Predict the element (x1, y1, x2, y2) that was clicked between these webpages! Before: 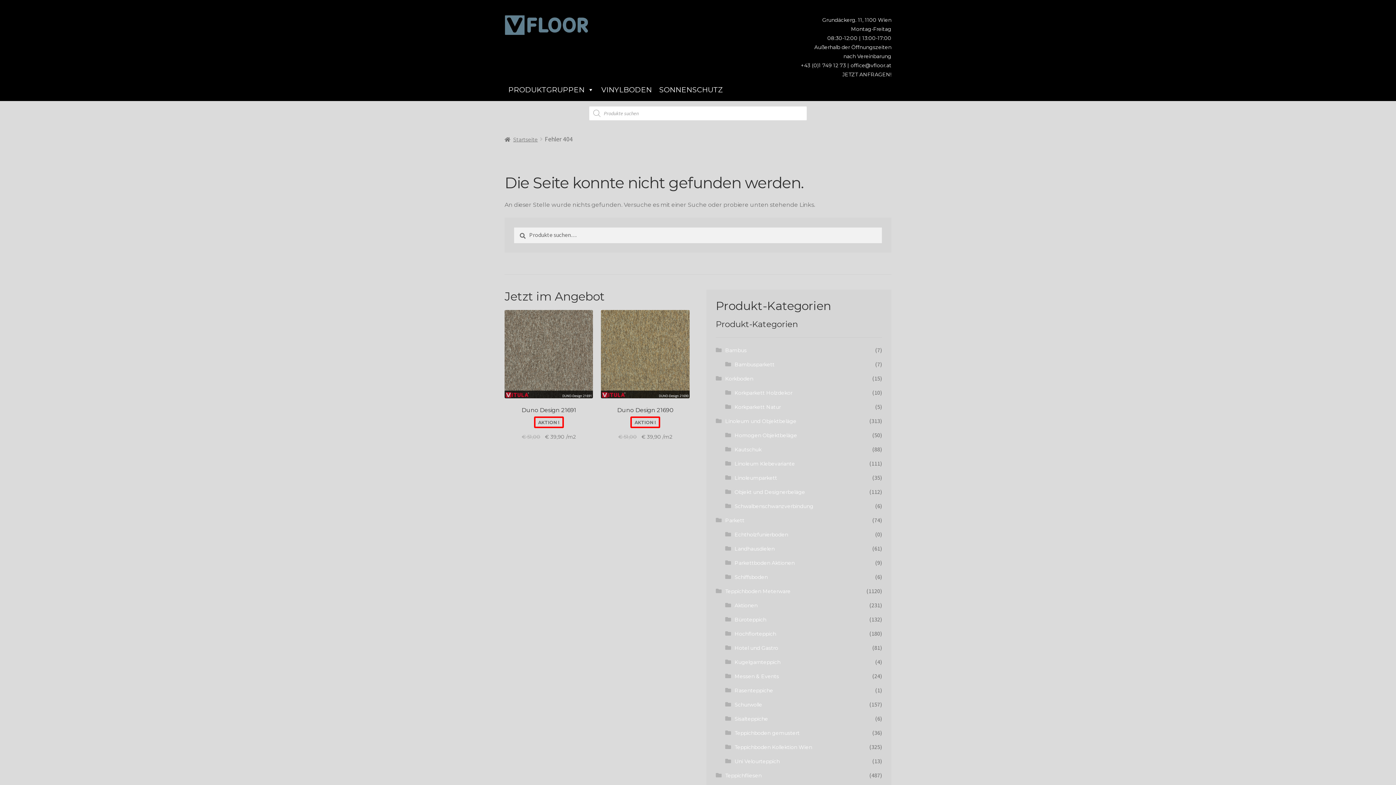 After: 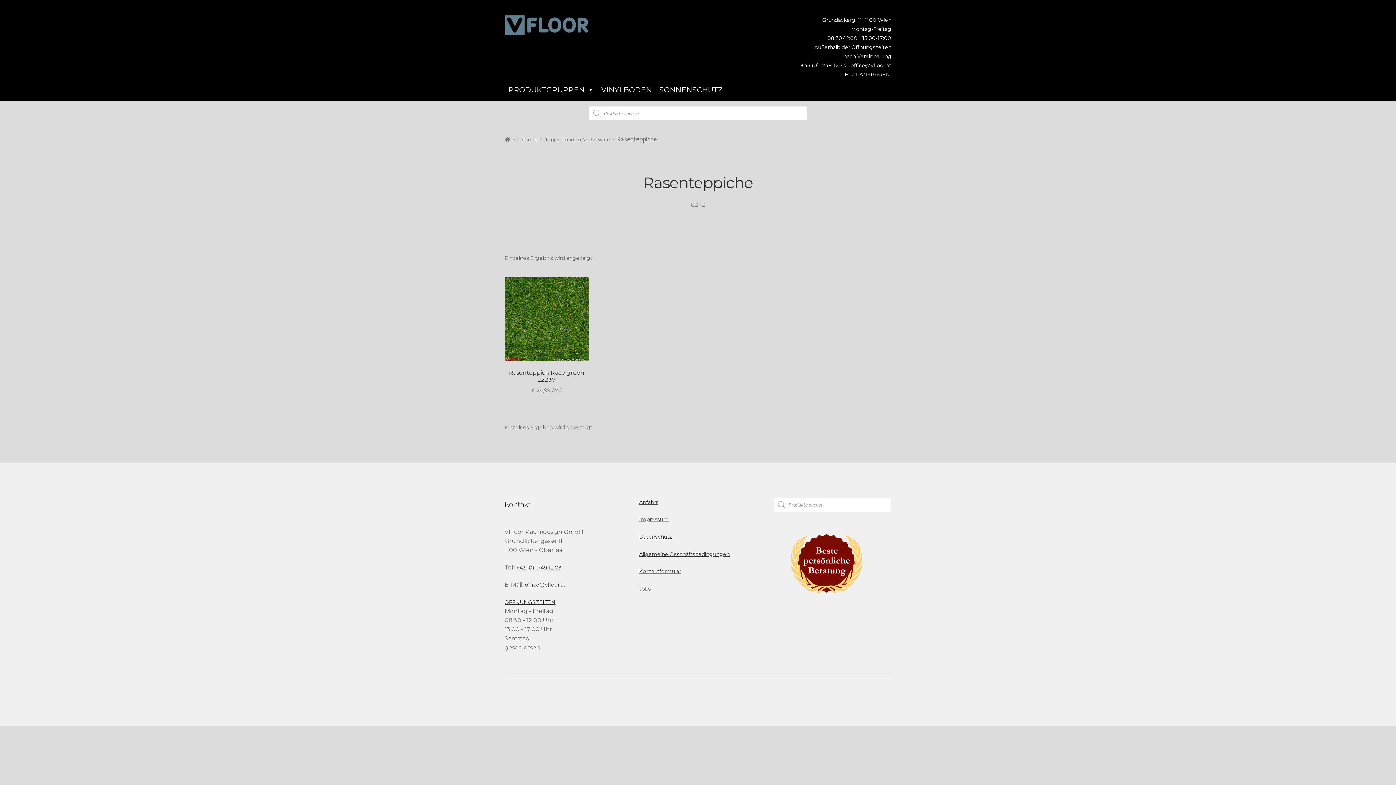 Action: bbox: (734, 687, 773, 694) label: Rasenteppiche